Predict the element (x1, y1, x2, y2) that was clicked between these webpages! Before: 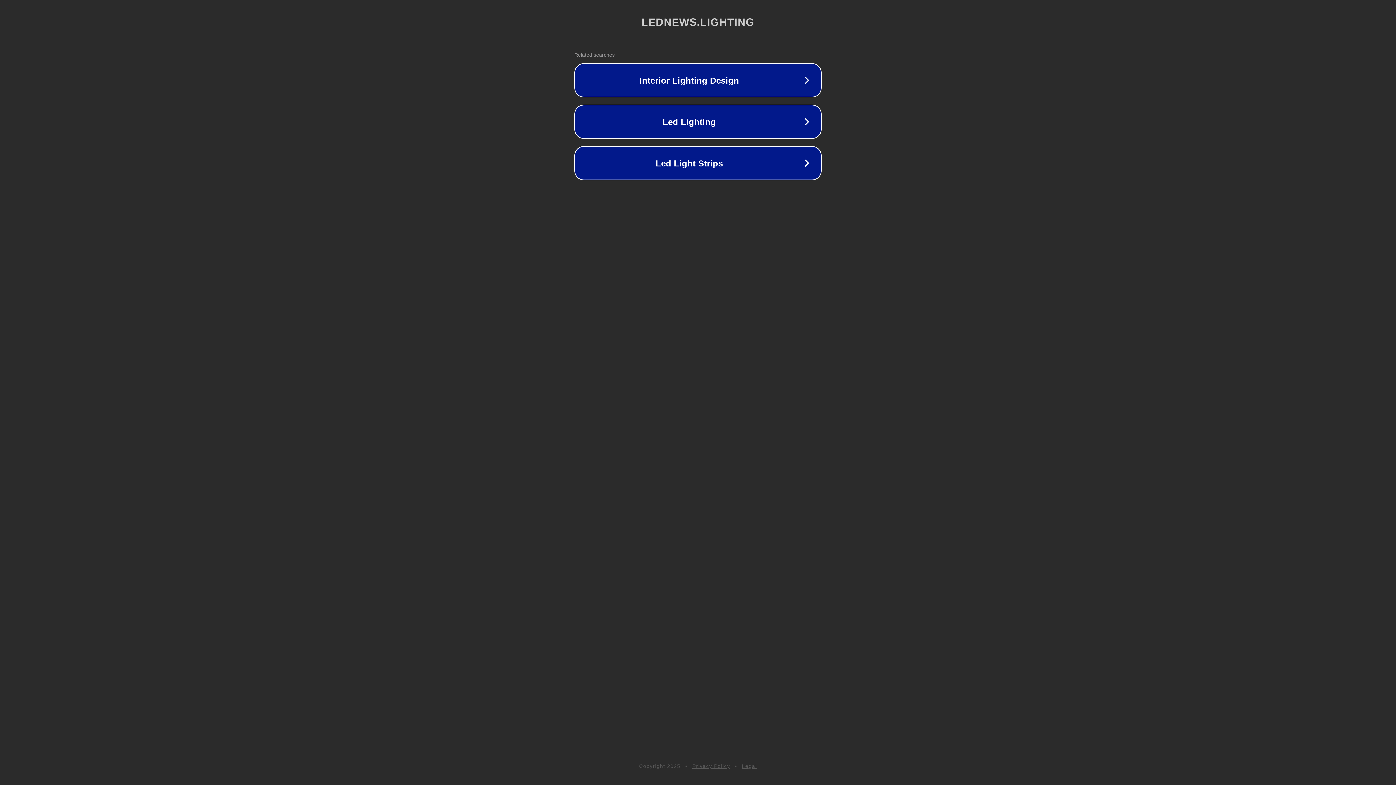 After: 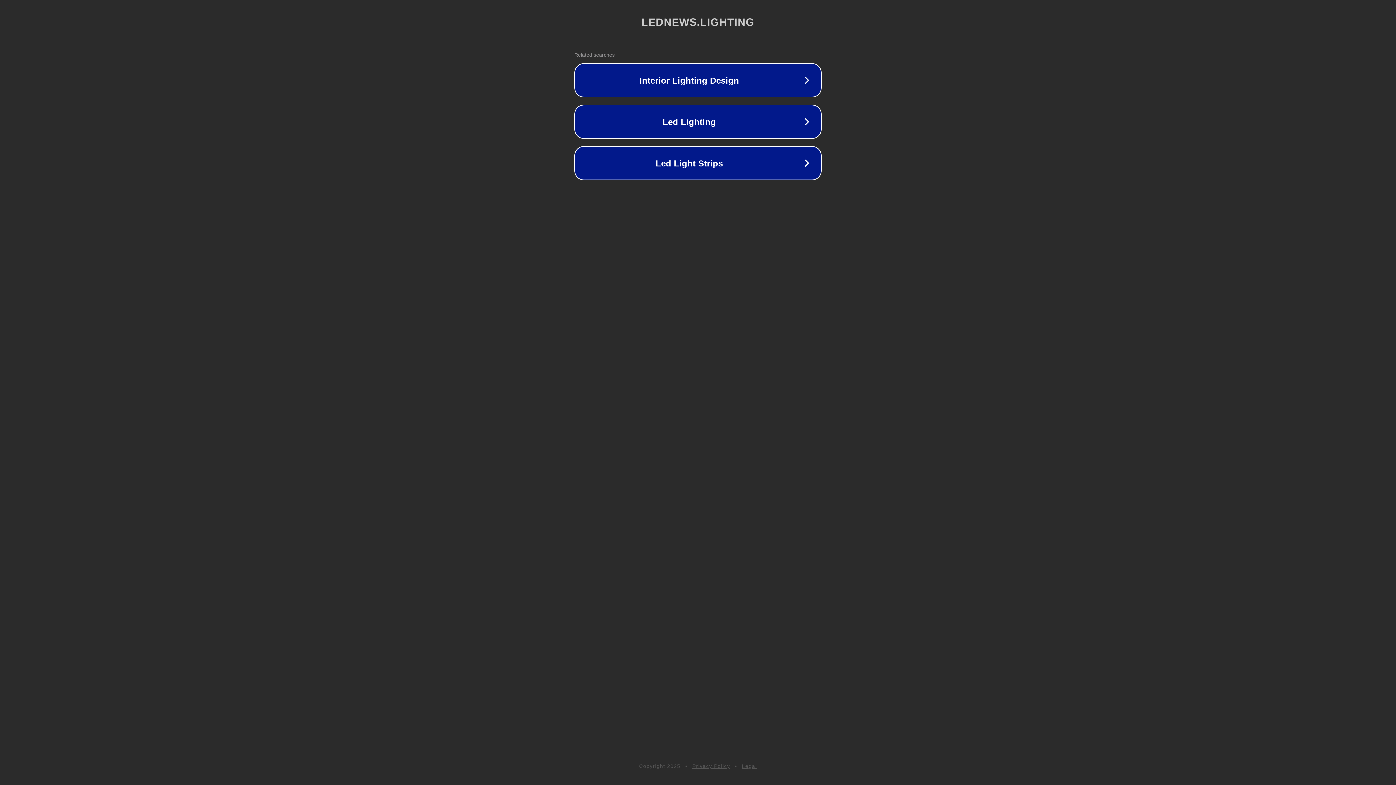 Action: label: Legal bbox: (742, 763, 757, 769)